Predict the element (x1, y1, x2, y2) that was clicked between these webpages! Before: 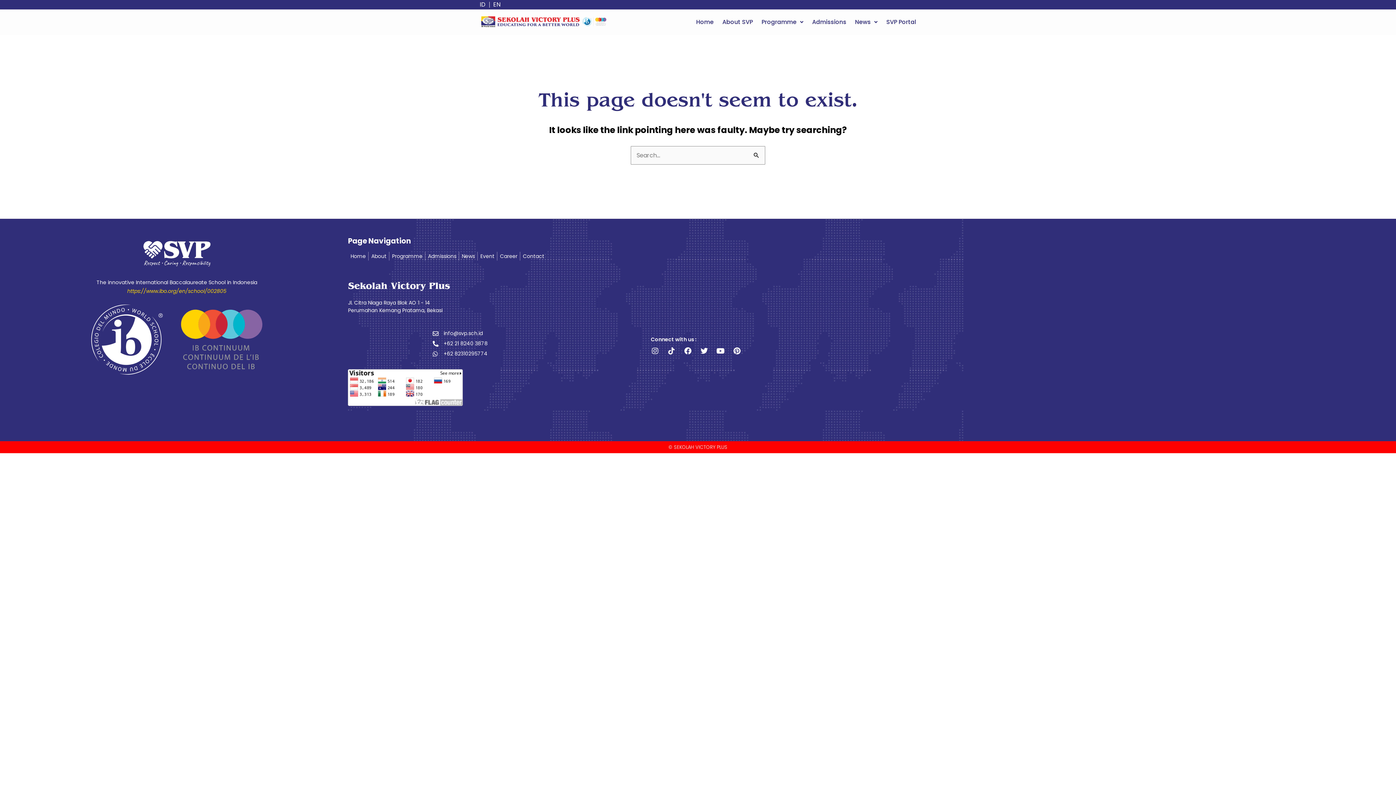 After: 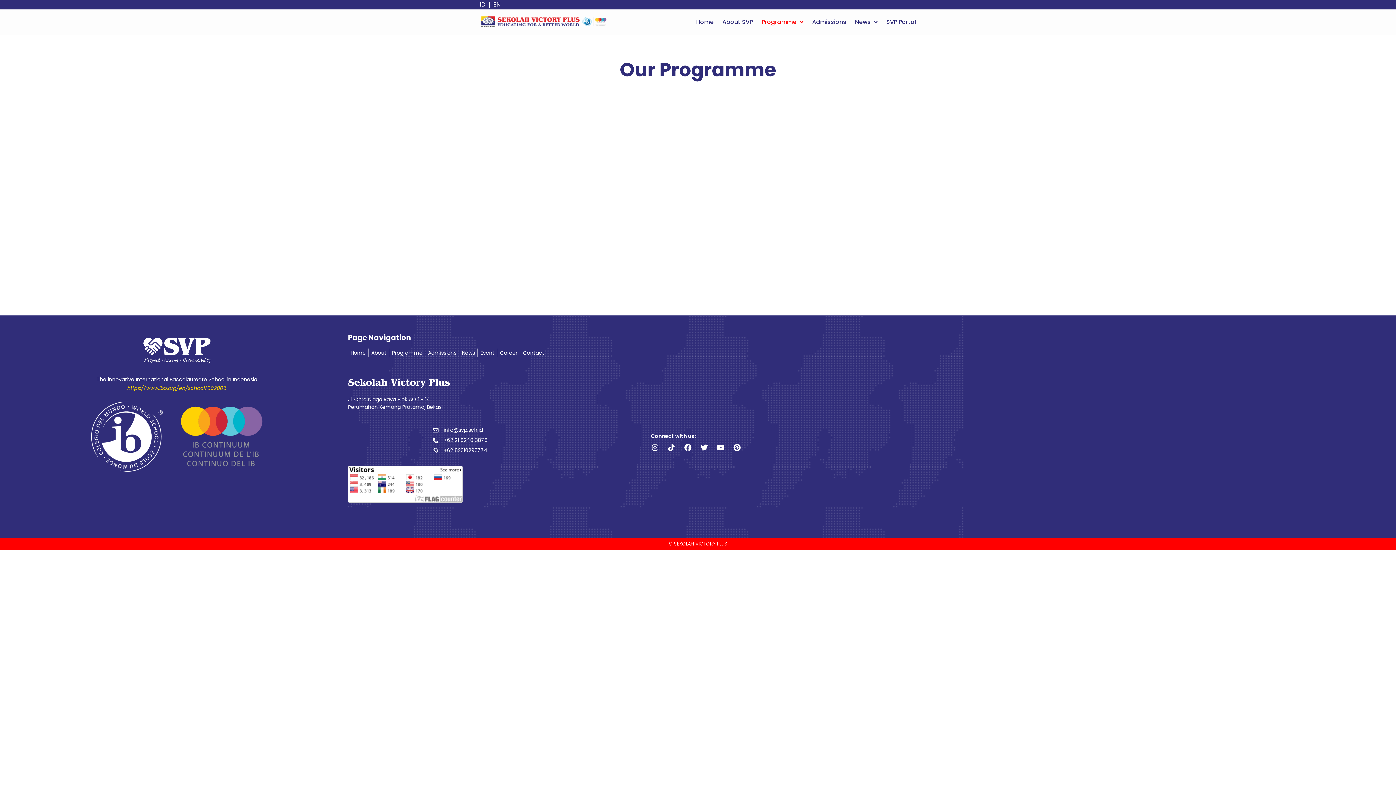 Action: bbox: (389, 252, 425, 260) label: Programme